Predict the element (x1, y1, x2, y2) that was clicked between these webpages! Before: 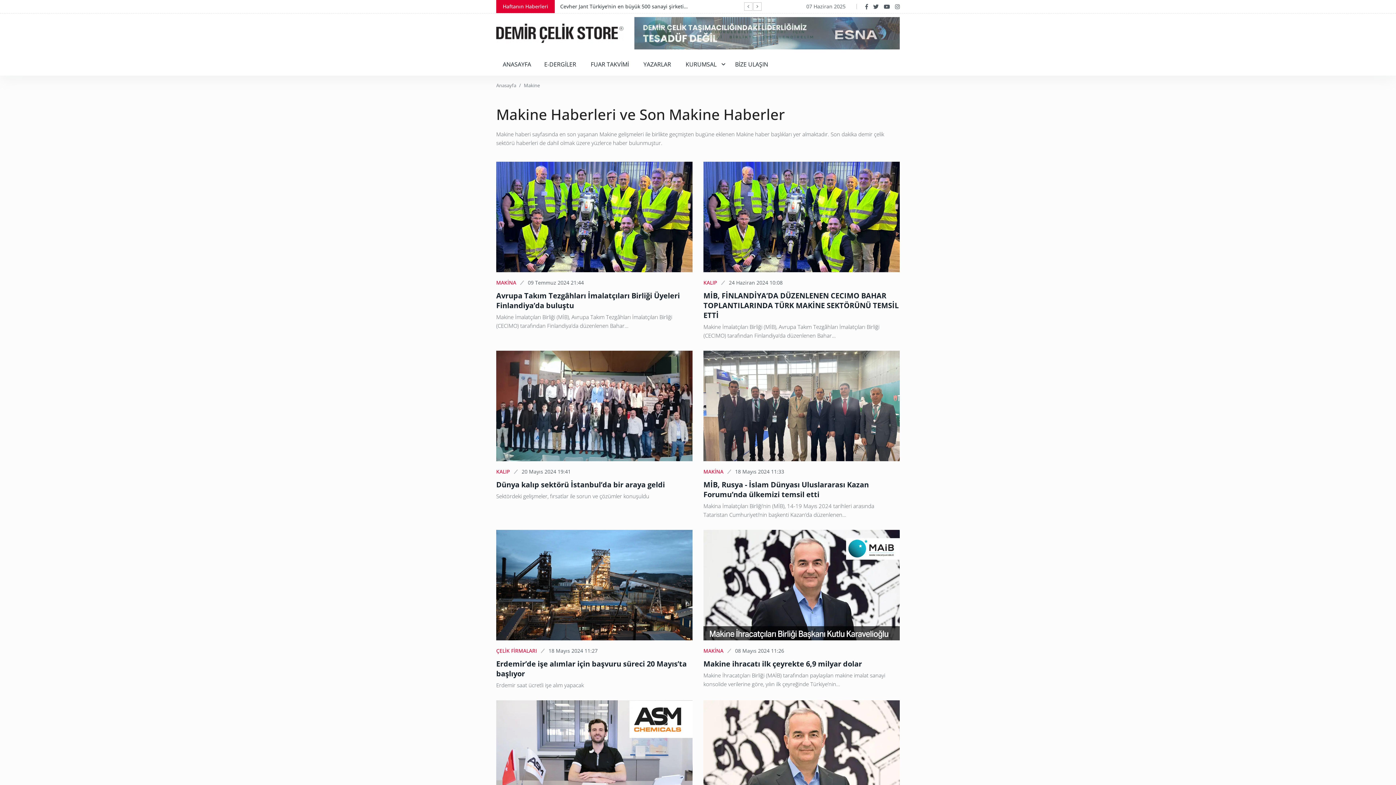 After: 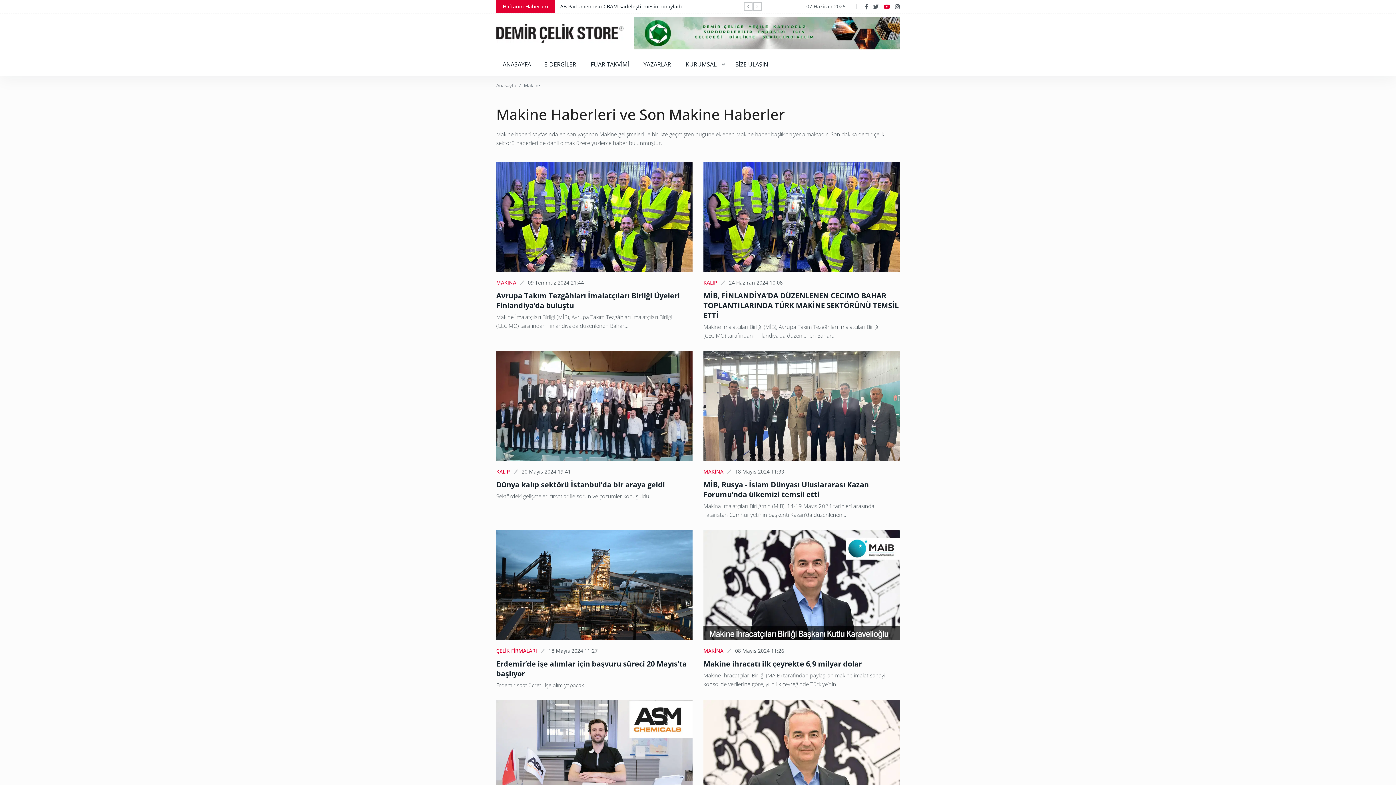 Action: bbox: (884, 2, 890, 10)